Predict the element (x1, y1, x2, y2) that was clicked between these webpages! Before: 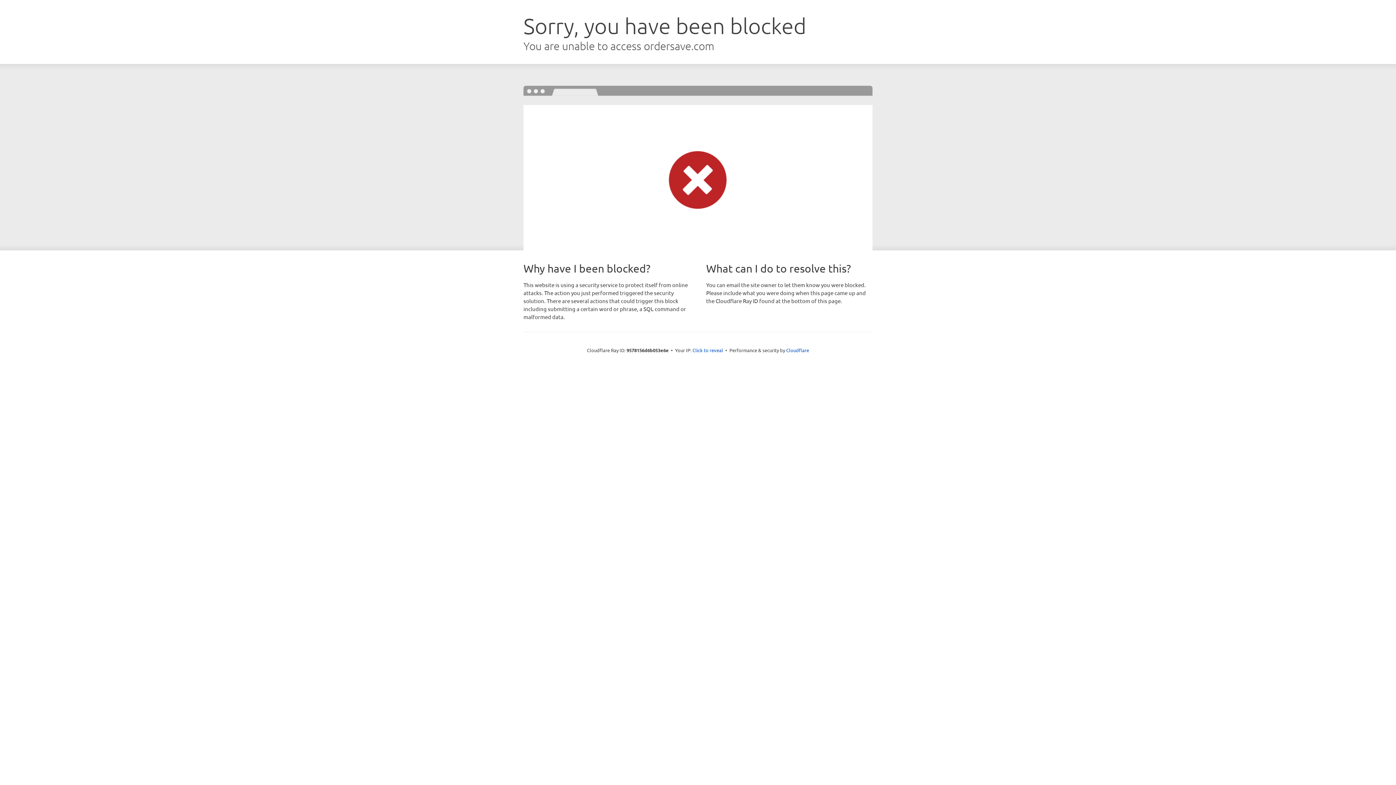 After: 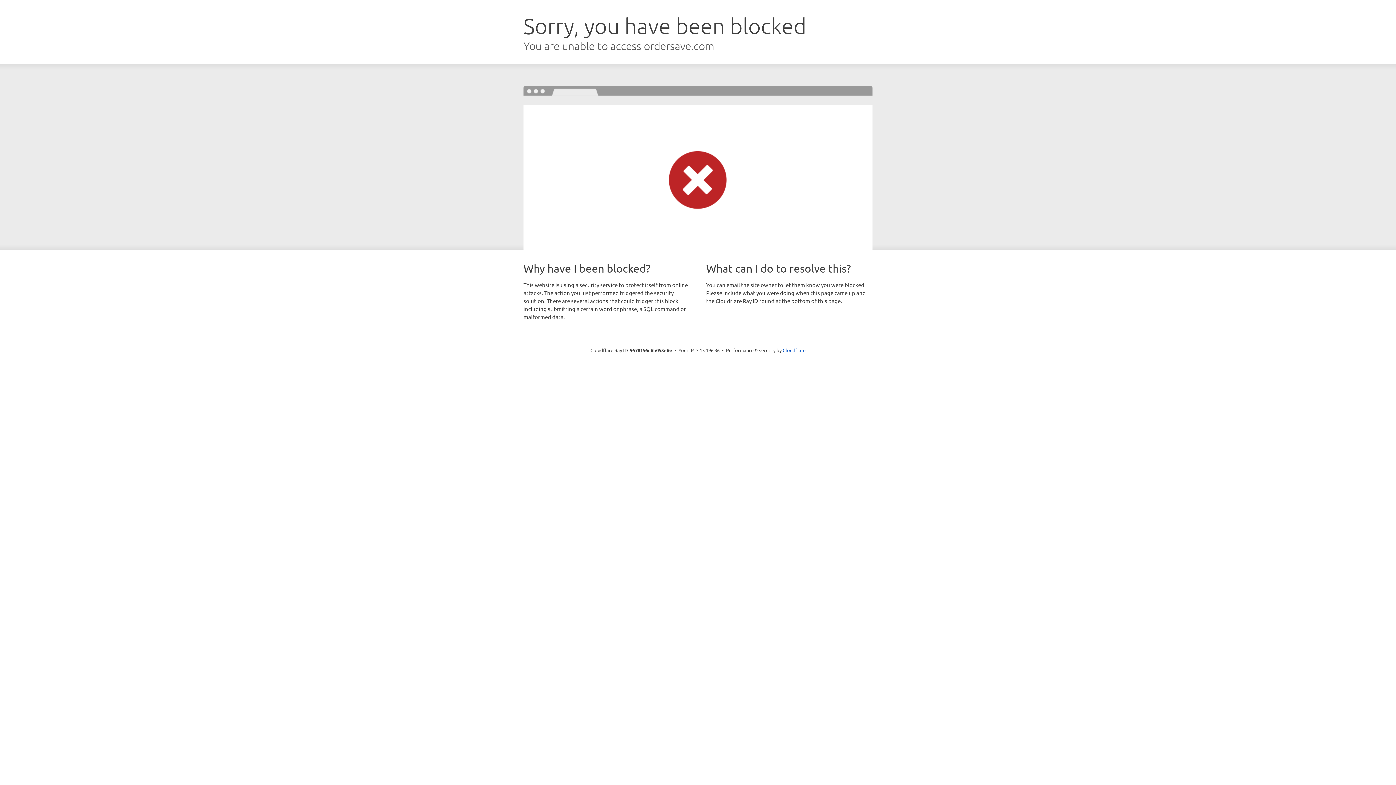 Action: label: Click to reveal bbox: (692, 346, 723, 353)